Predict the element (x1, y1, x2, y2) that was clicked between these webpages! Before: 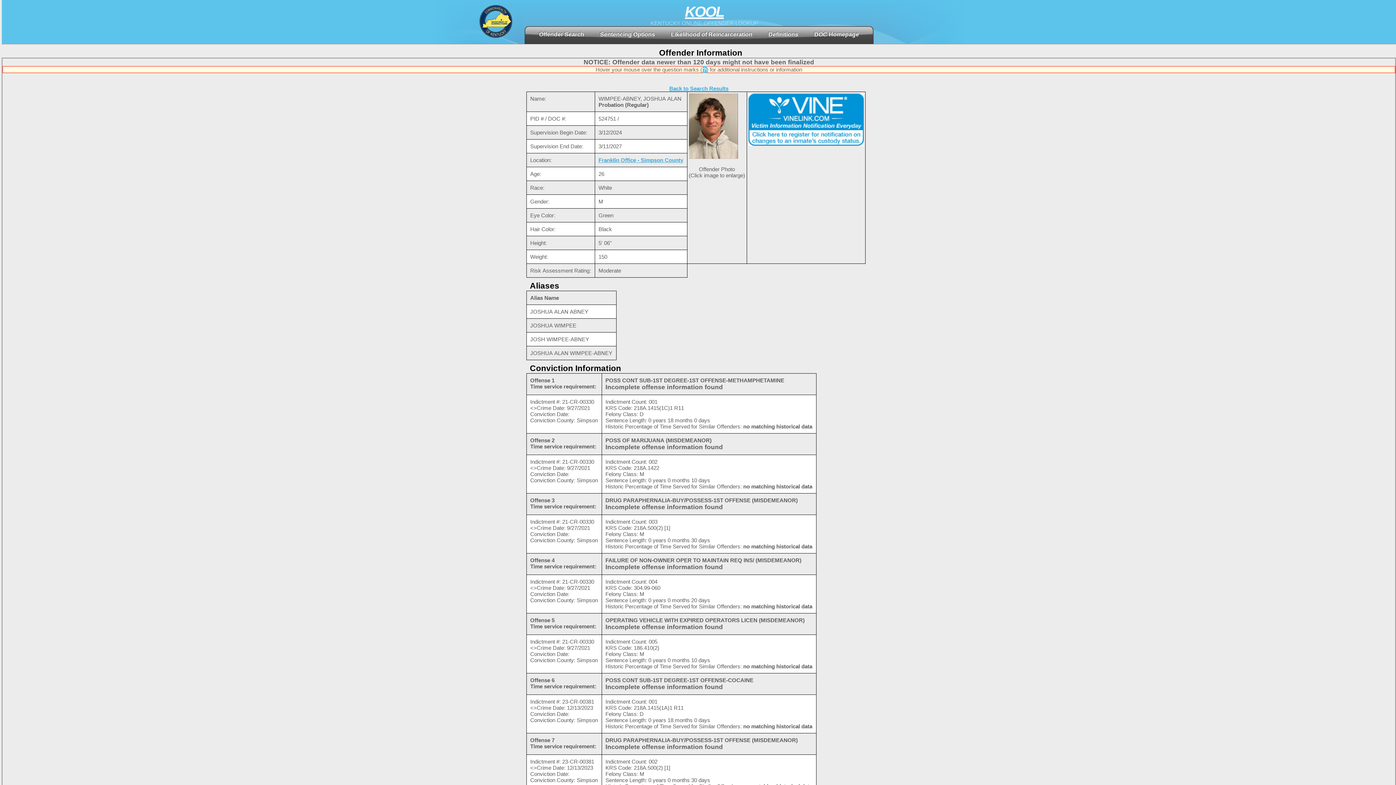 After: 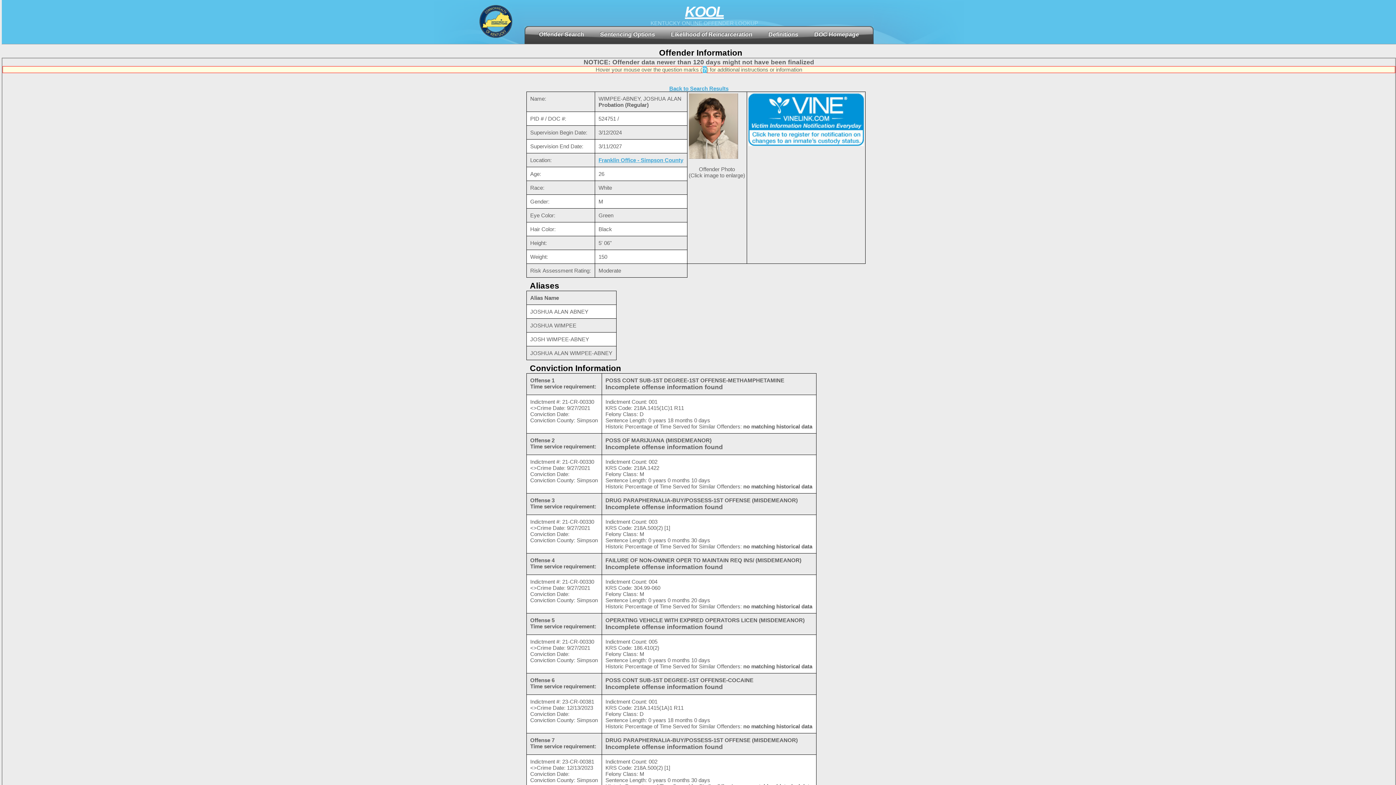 Action: bbox: (748, 141, 863, 147)